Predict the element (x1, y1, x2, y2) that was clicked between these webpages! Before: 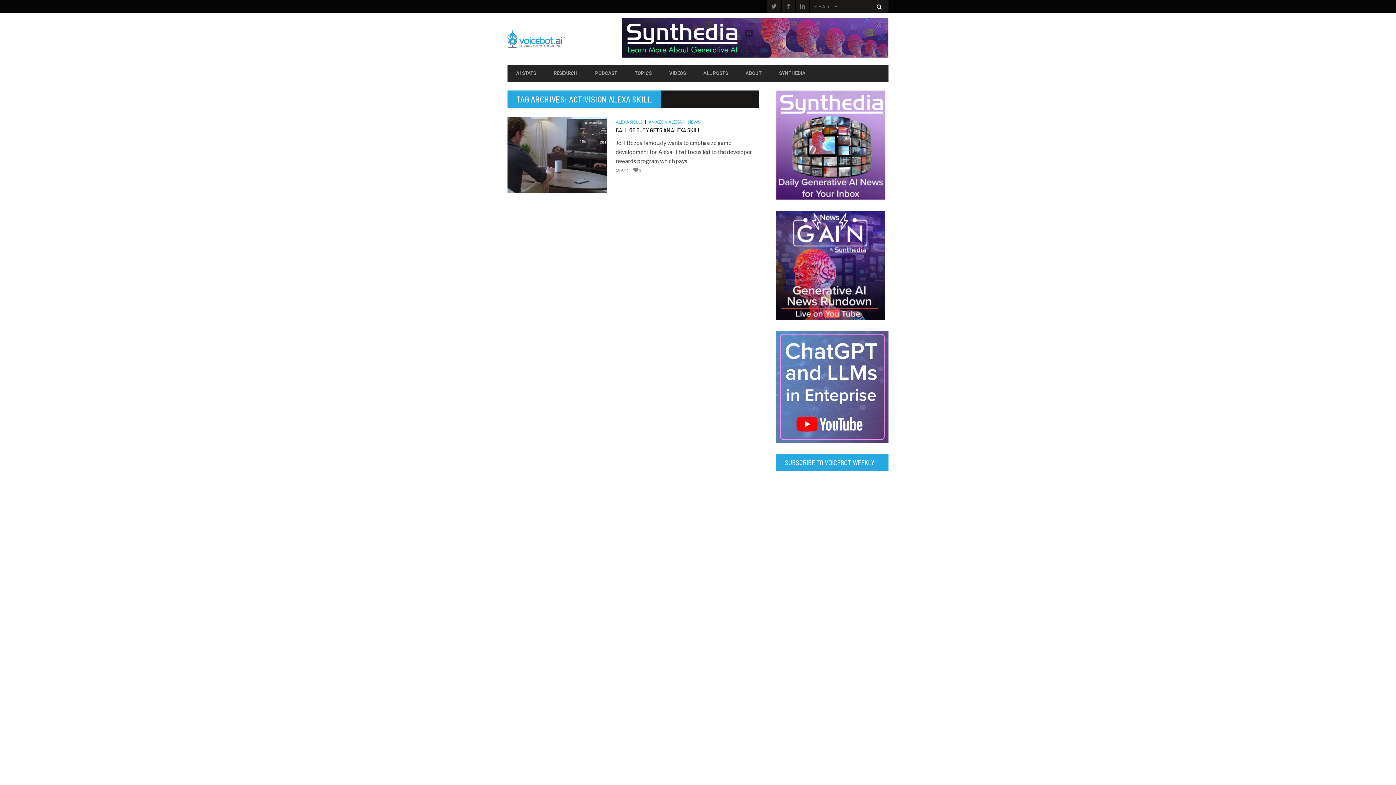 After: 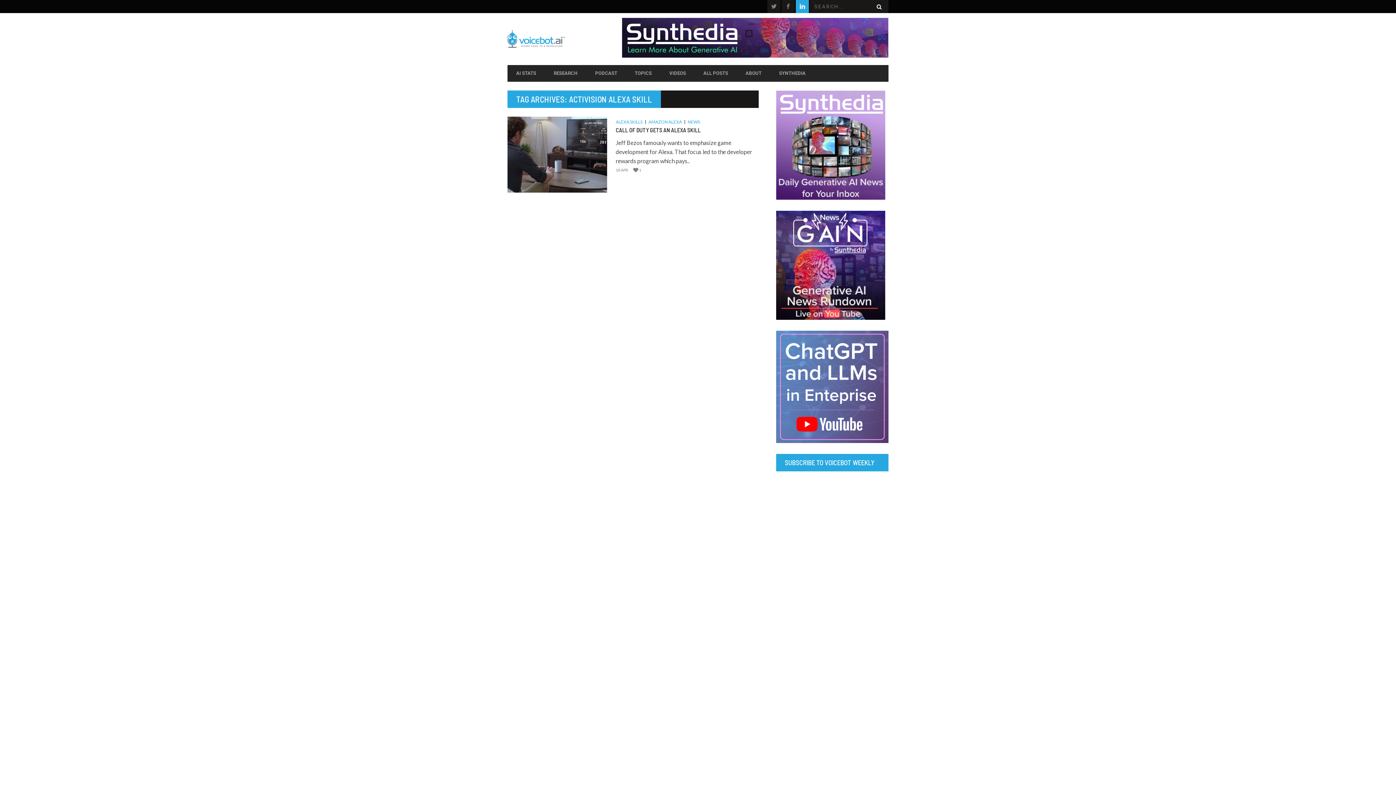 Action: bbox: (796, 0, 809, 13)